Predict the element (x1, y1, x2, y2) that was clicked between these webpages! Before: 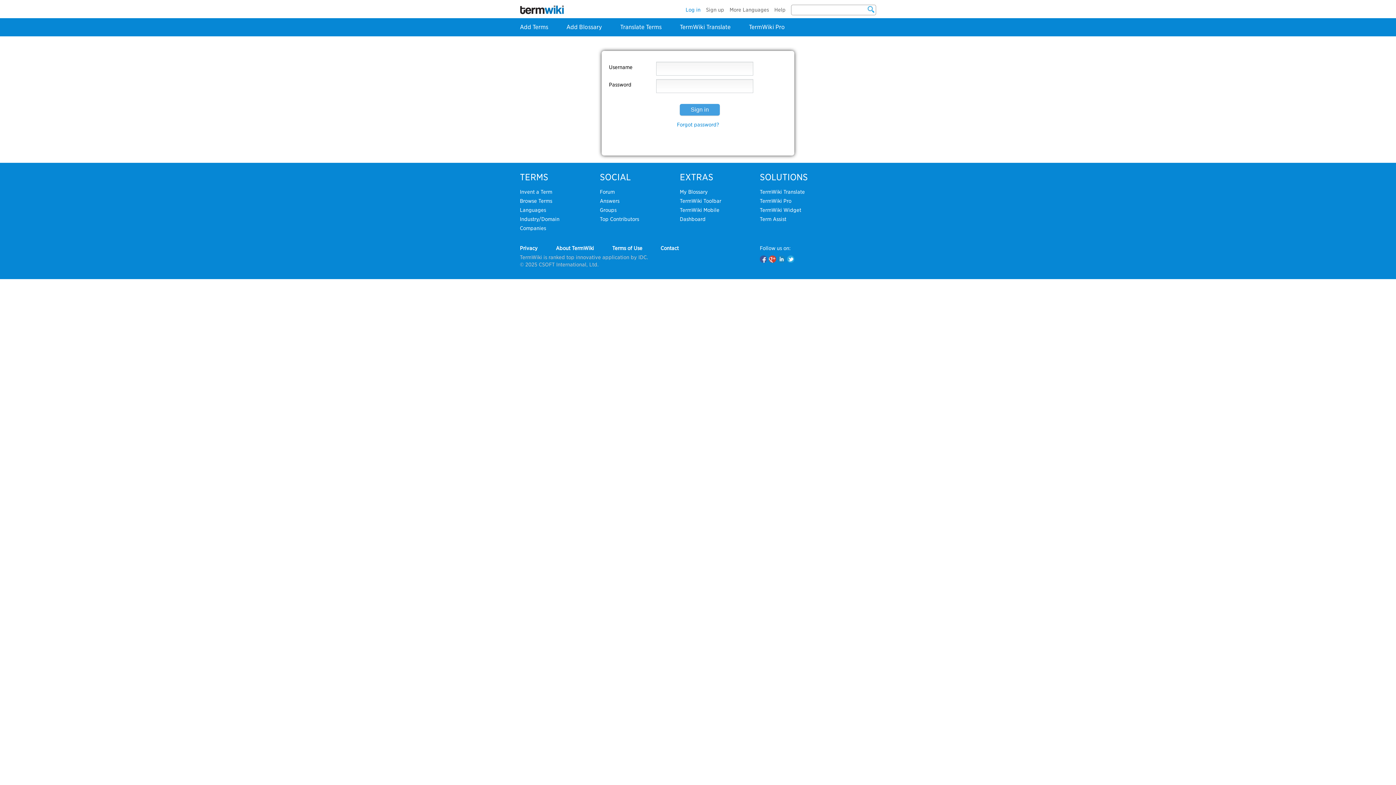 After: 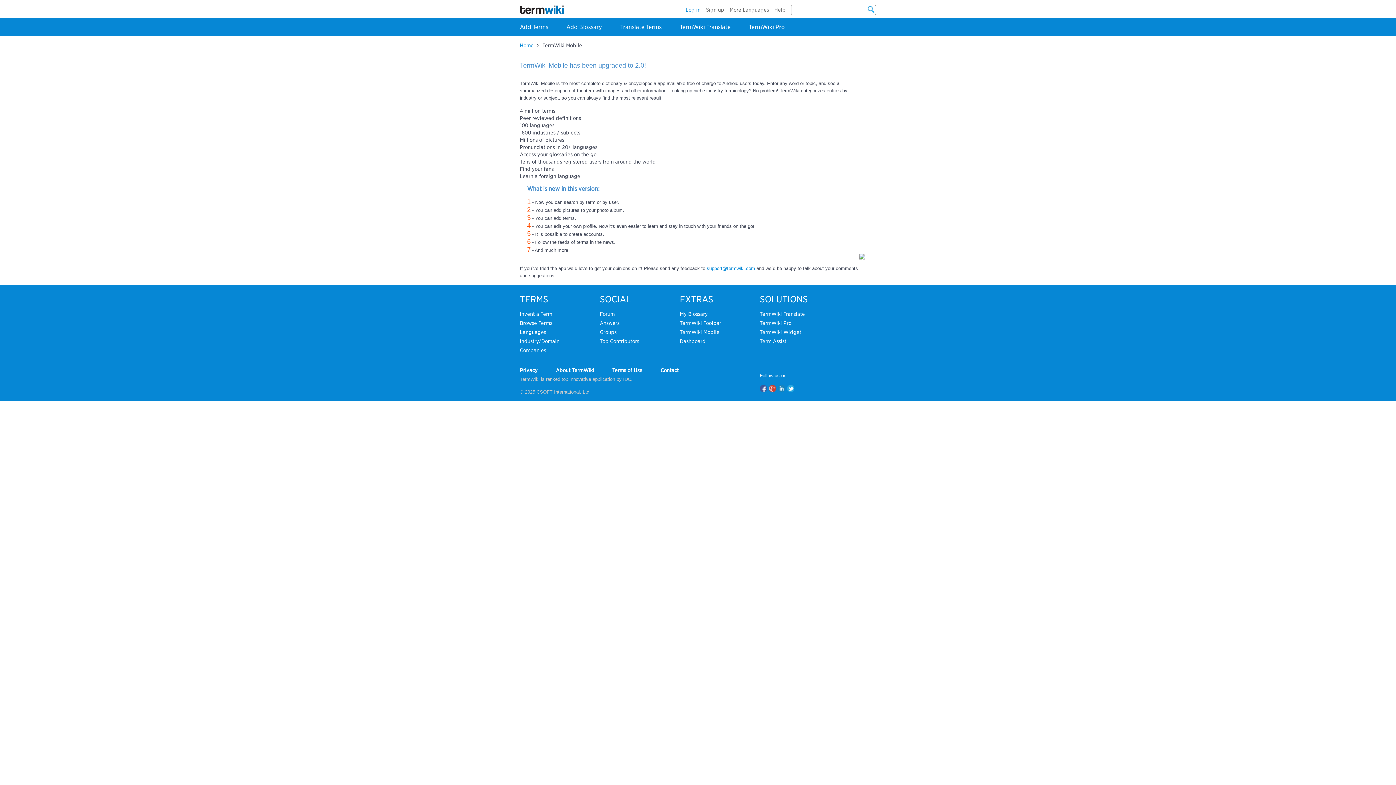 Action: label: TermWiki Mobile bbox: (680, 207, 719, 213)